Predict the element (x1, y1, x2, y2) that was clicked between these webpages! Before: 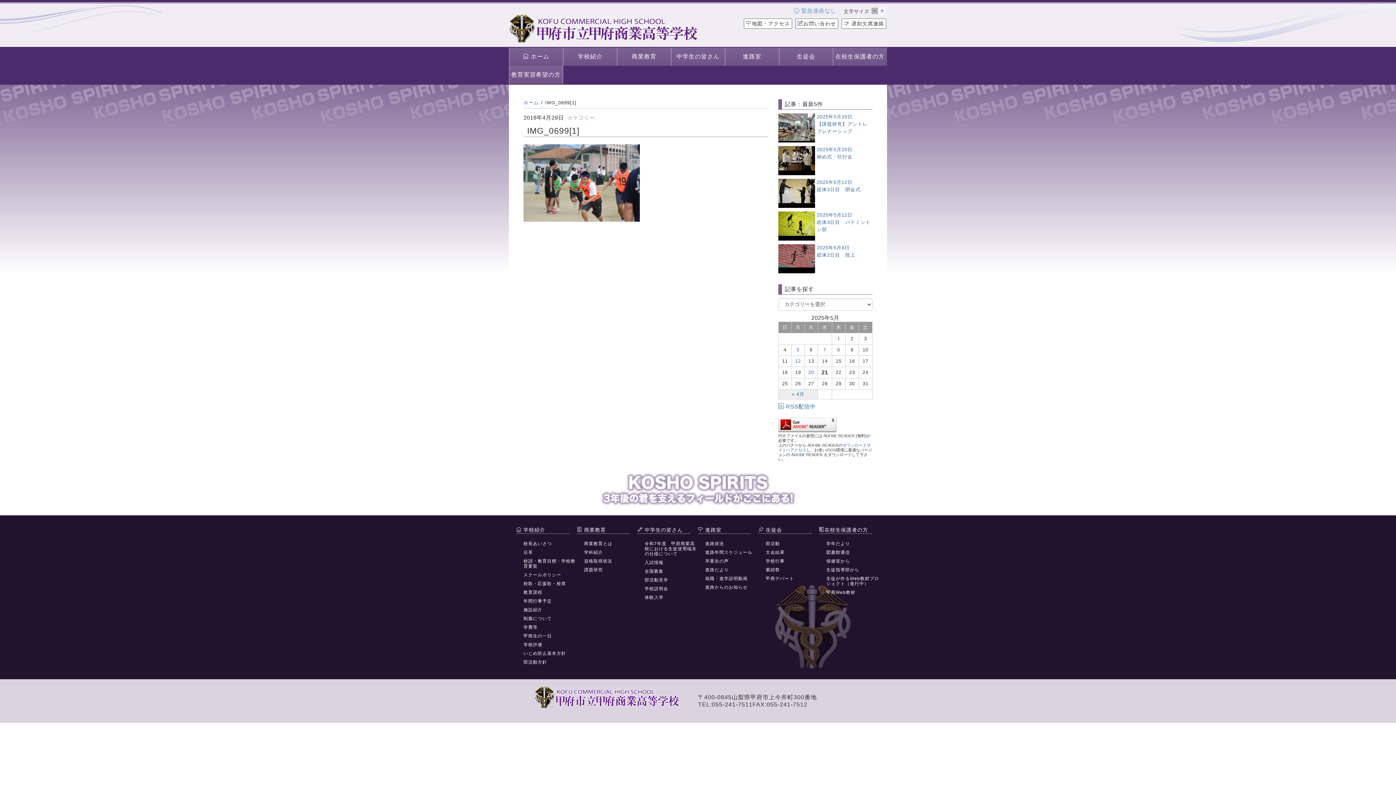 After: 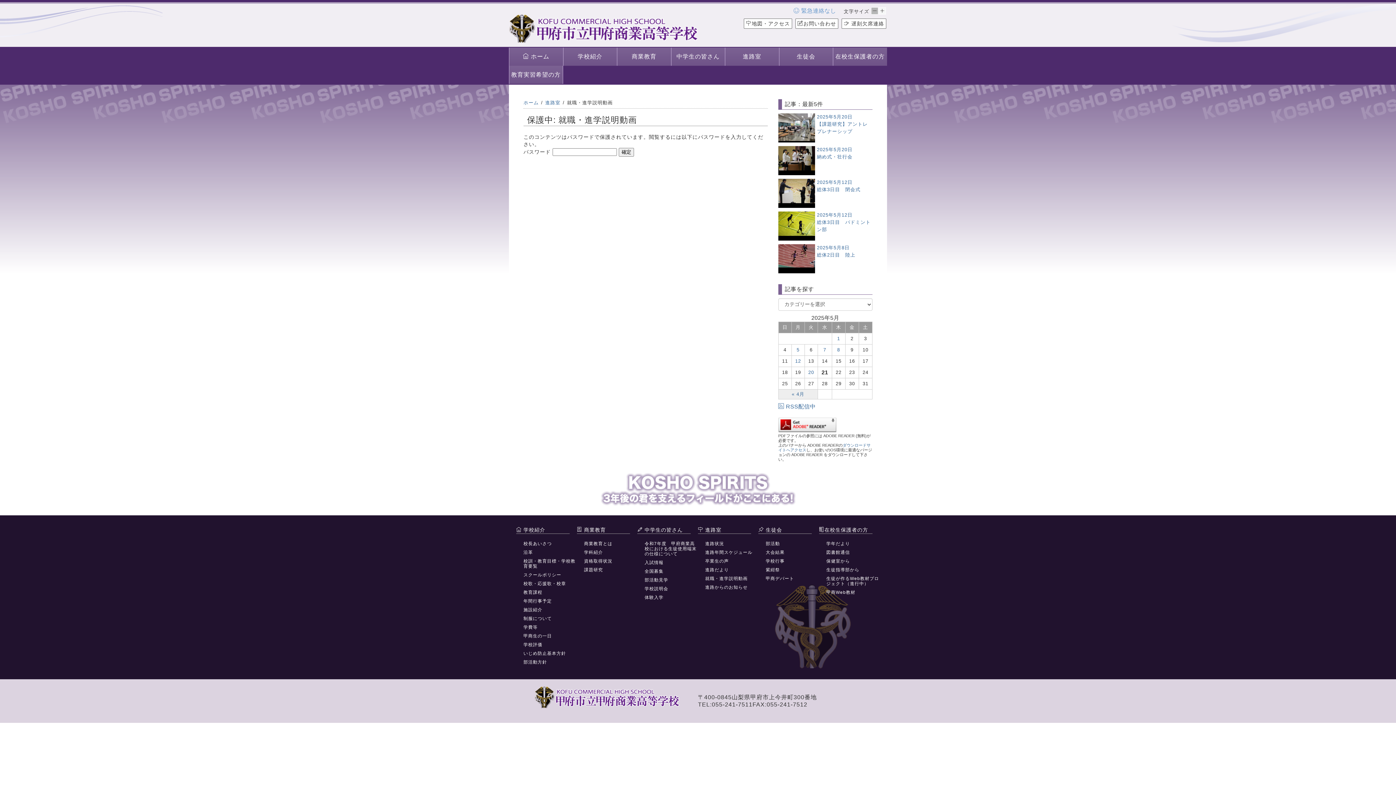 Action: label: 就職・進学説明動画 bbox: (698, 576, 758, 581)